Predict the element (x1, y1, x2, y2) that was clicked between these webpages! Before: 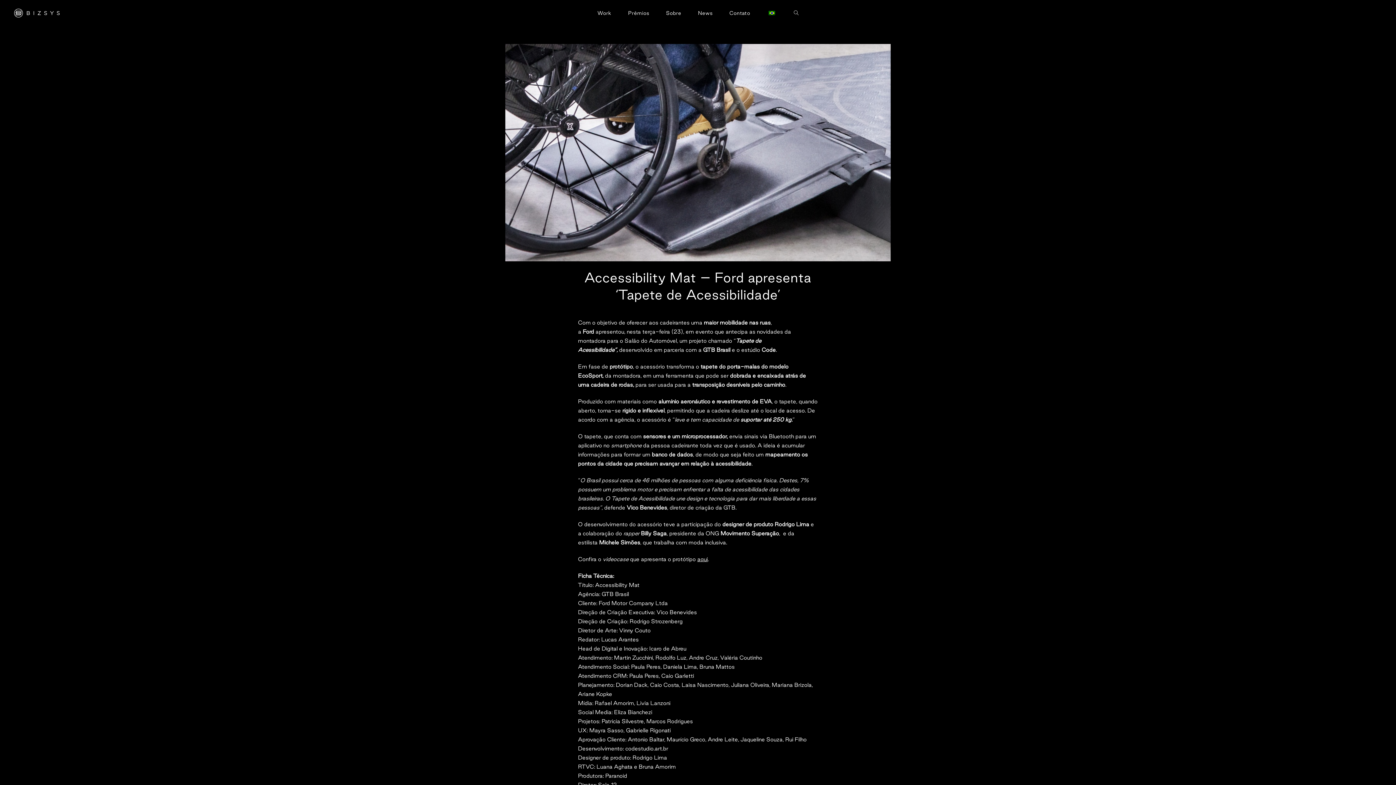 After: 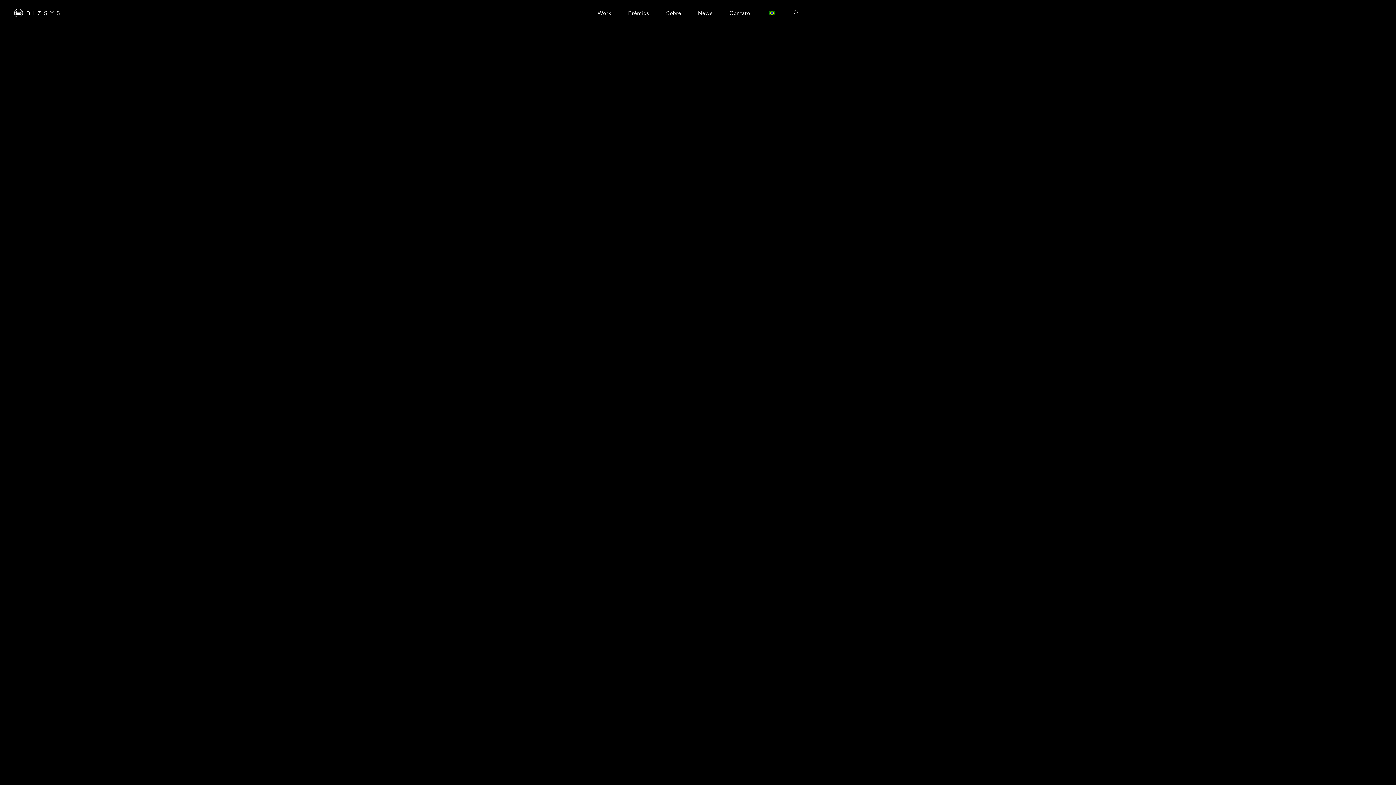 Action: bbox: (0, 9, 59, 16)